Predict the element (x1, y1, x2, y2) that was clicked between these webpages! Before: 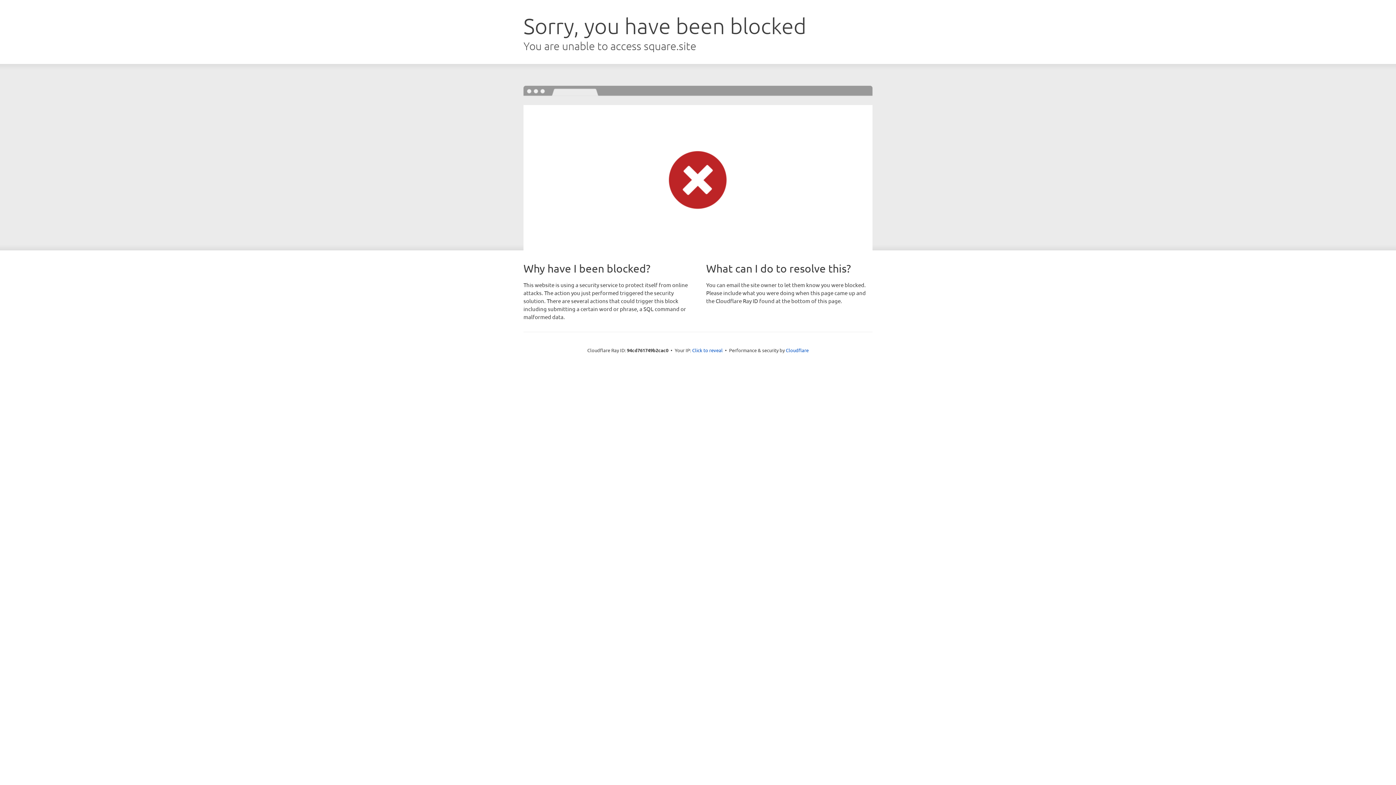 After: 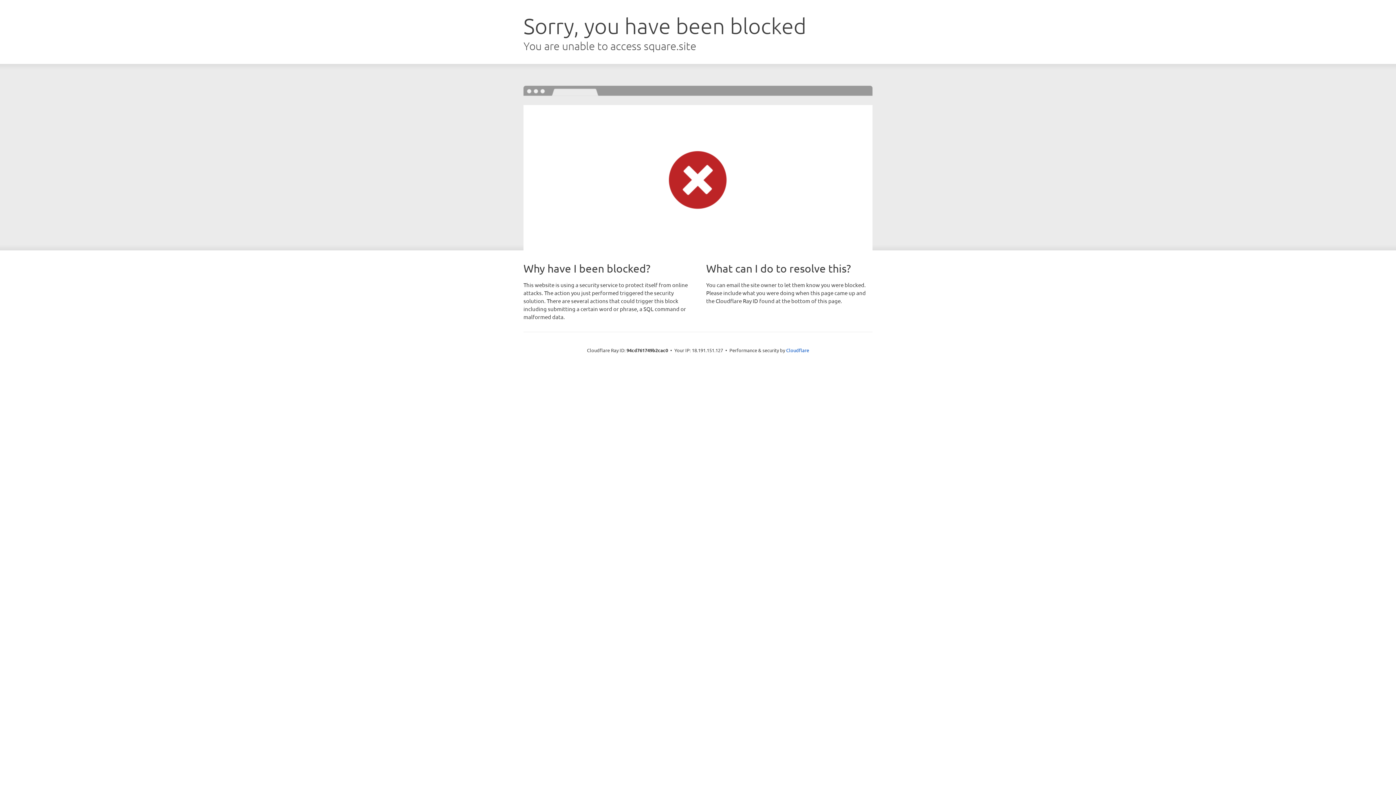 Action: label: Click to reveal bbox: (692, 346, 722, 353)